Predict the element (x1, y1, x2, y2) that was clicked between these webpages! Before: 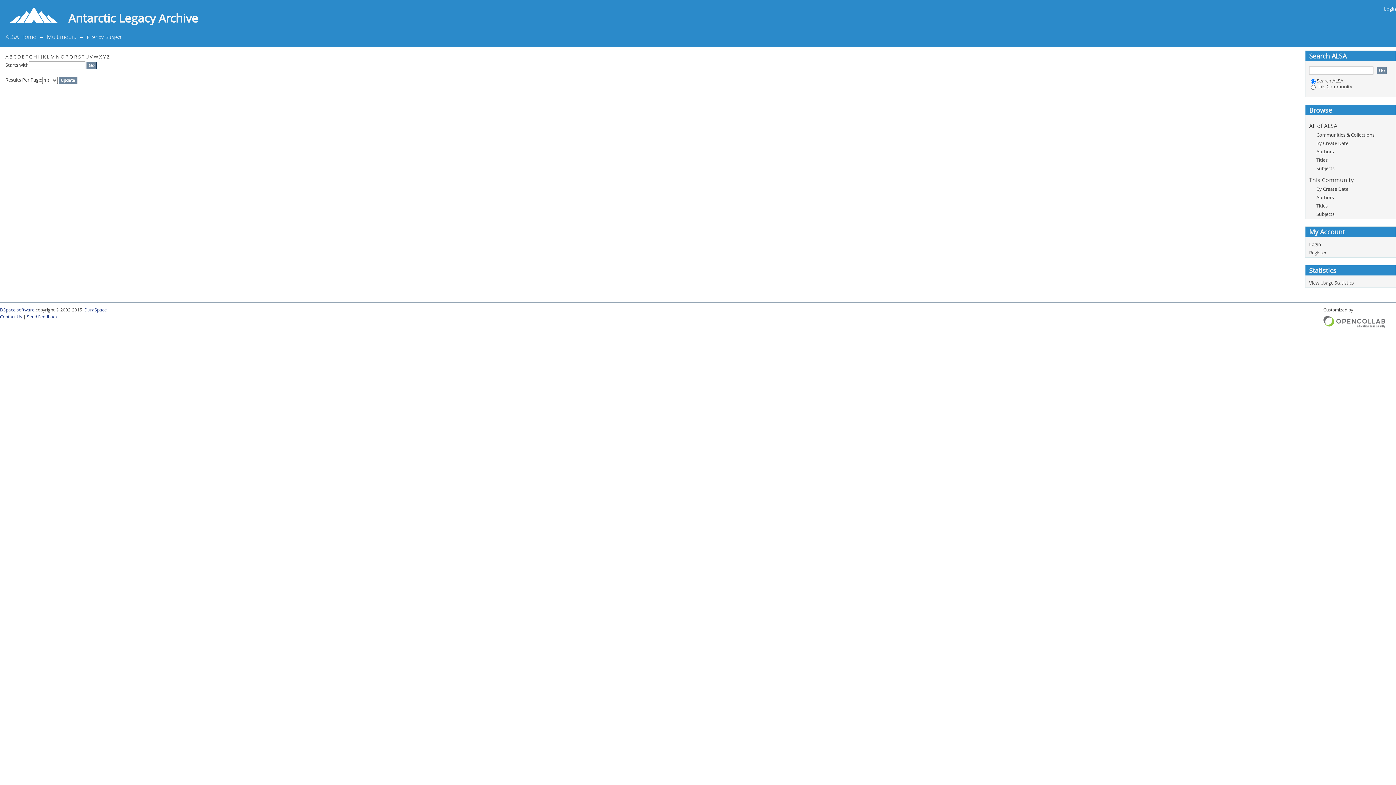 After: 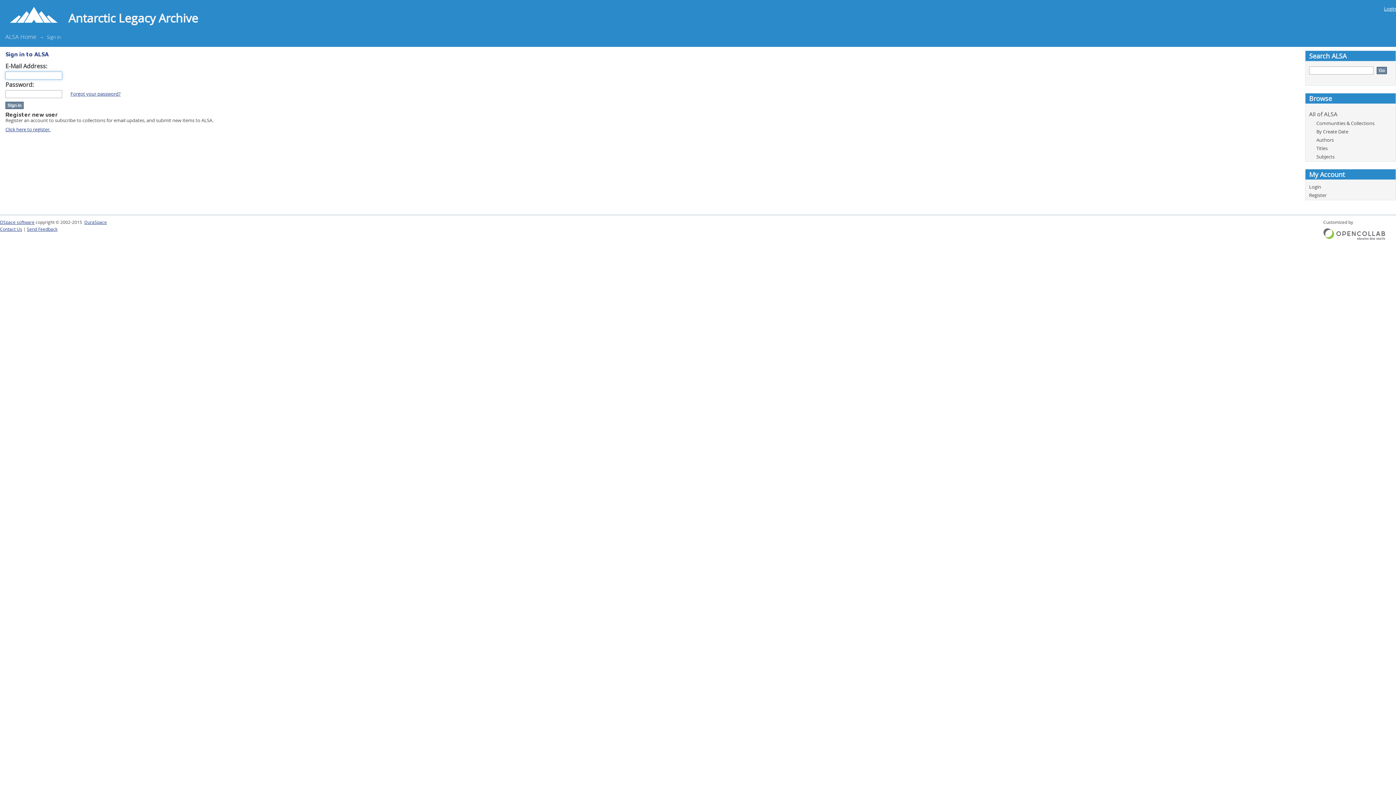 Action: label: Login bbox: (1384, 5, 1396, 12)